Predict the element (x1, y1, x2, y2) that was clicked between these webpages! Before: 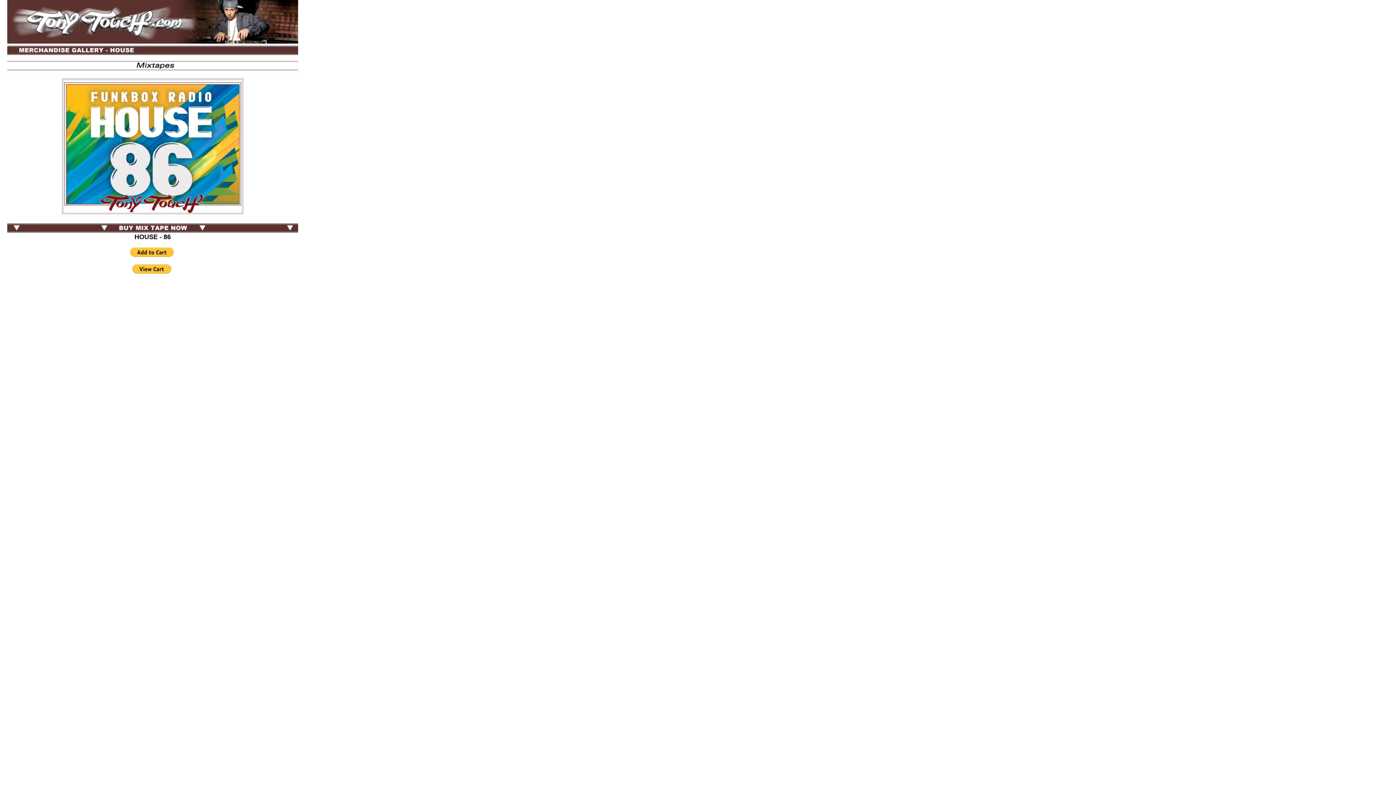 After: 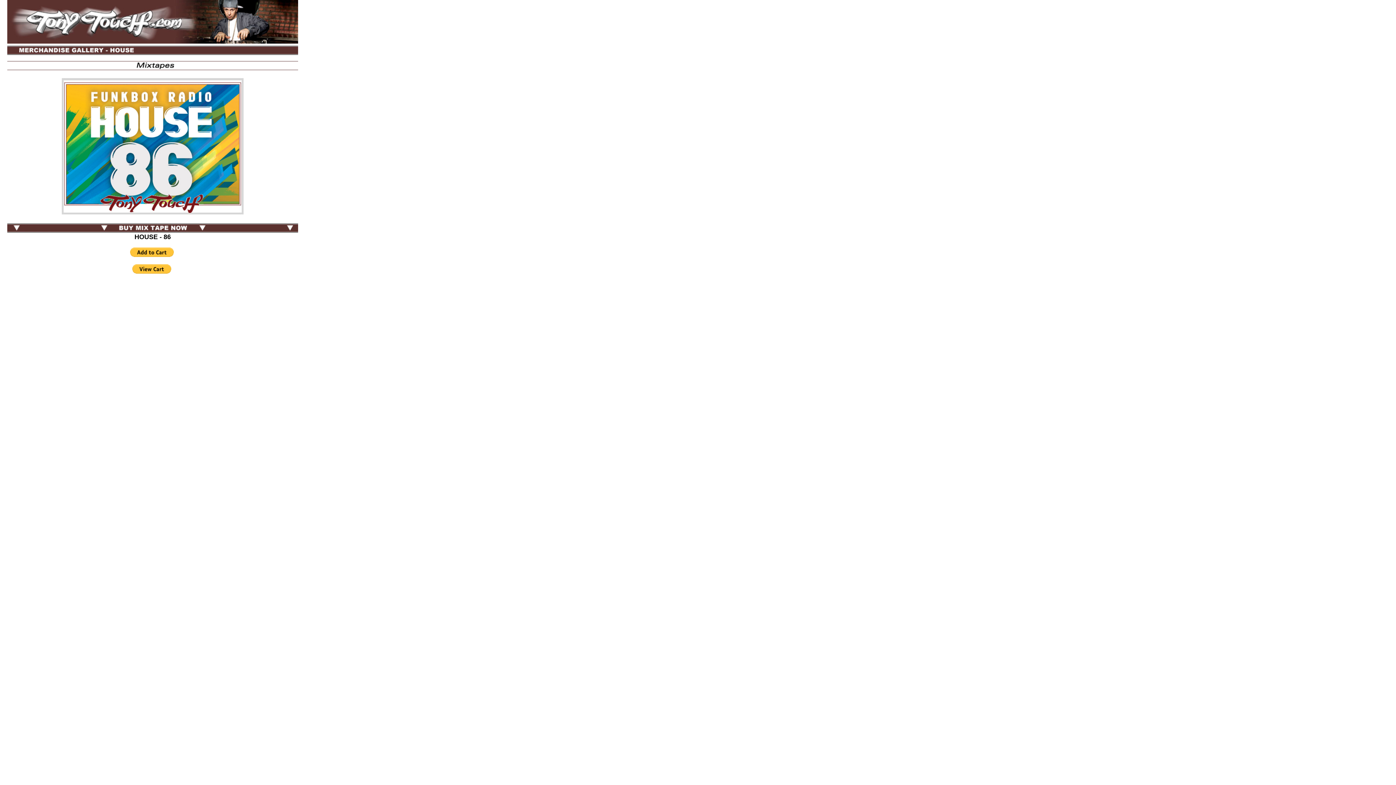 Action: bbox: (7, 38, 298, 44)